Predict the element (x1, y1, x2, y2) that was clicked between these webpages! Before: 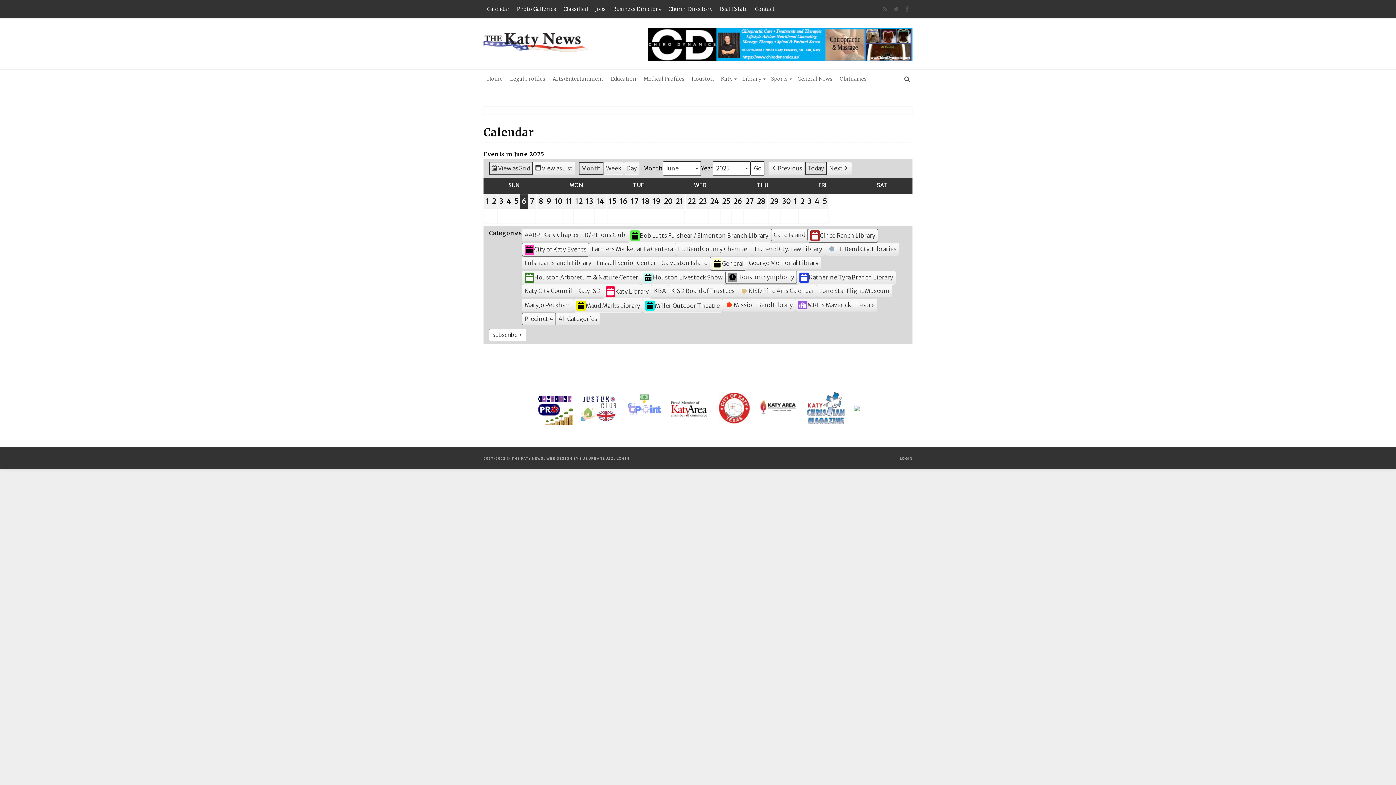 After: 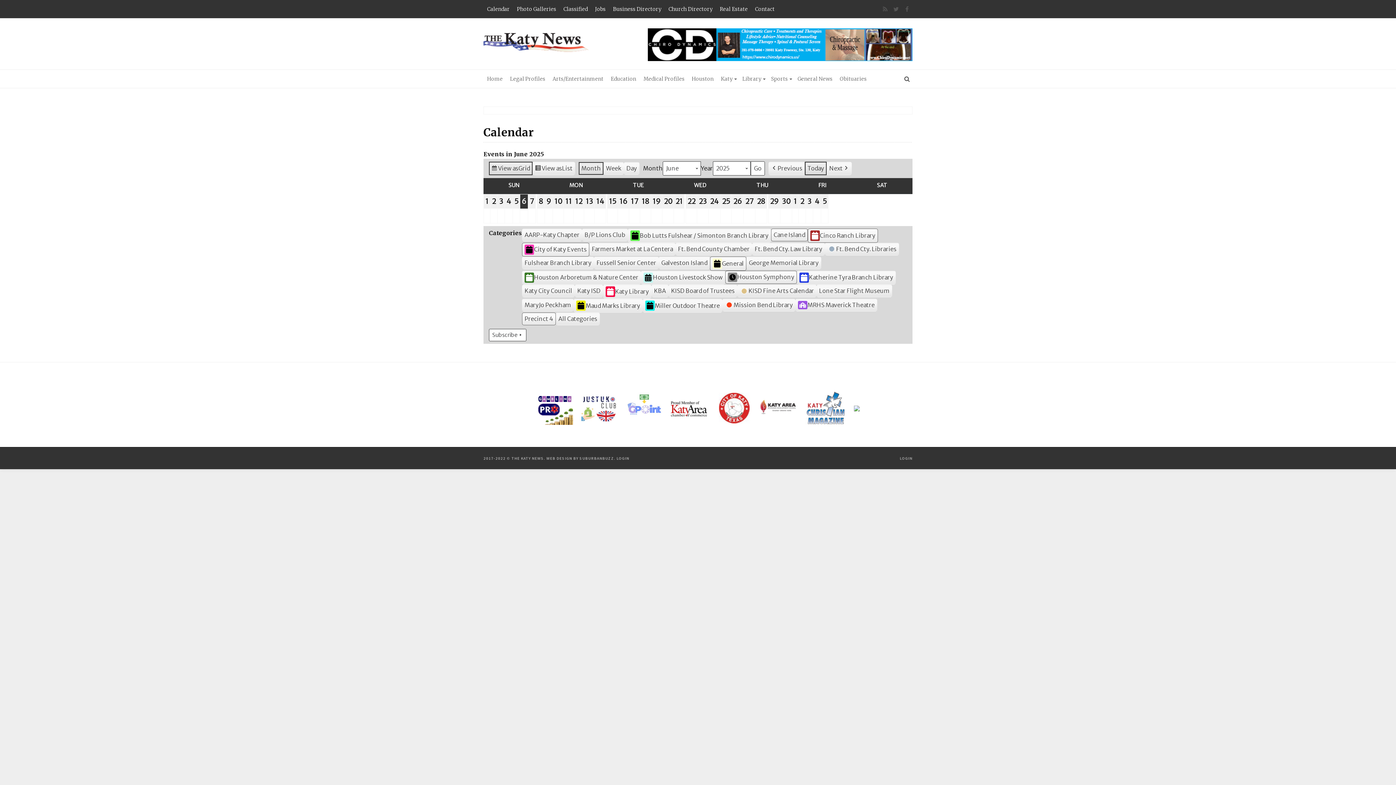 Action: bbox: (648, 18, 912, 69)